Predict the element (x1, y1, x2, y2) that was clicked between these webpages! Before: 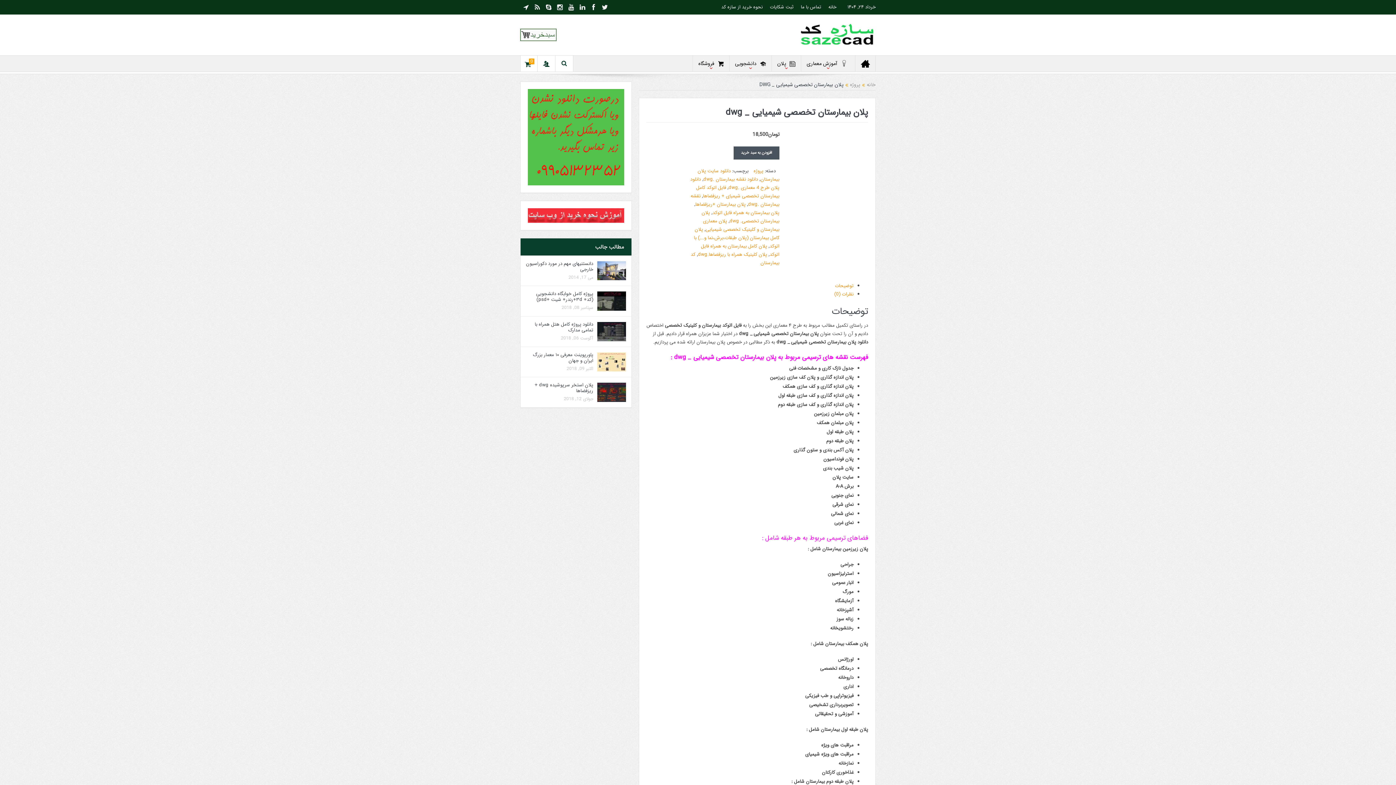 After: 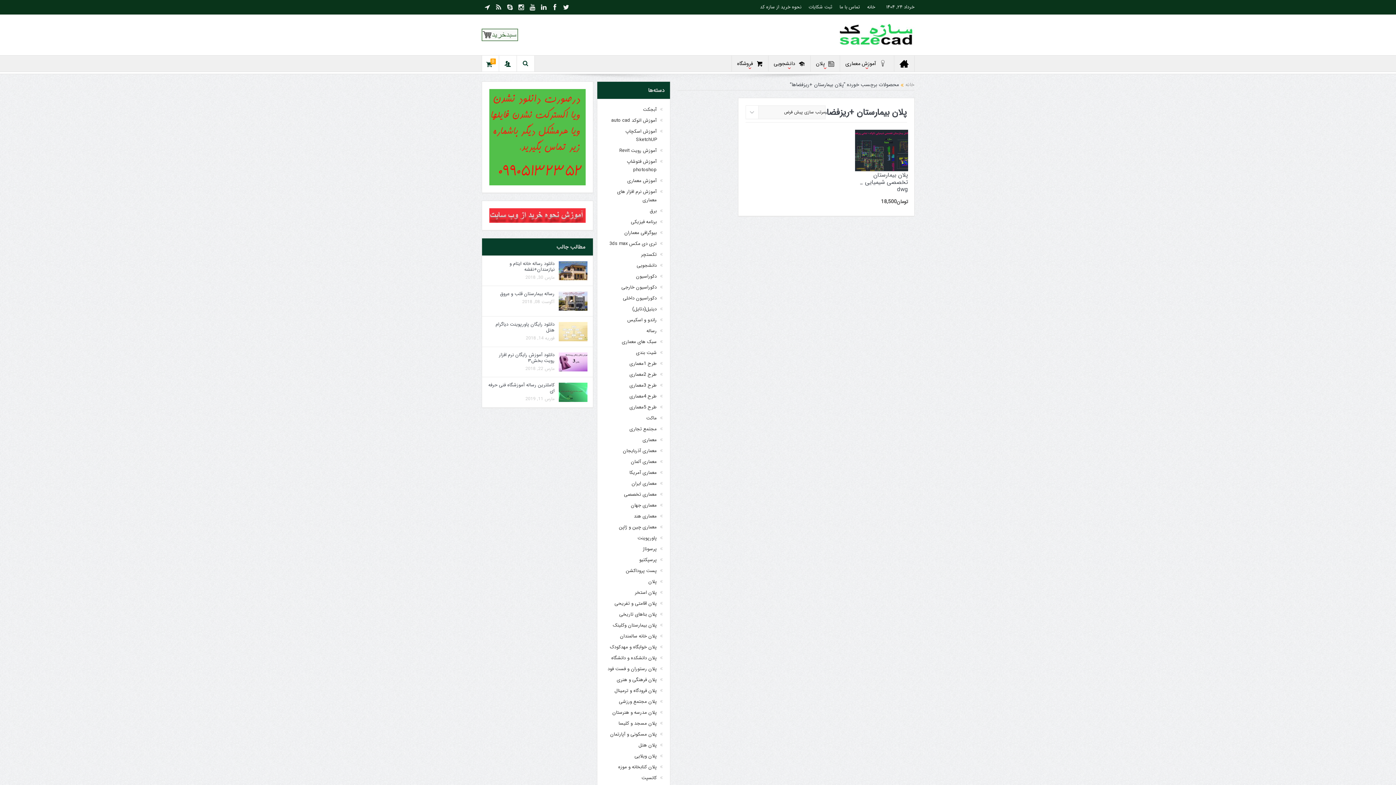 Action: label: پلان بیمارستان +ریزفضاها bbox: (695, 200, 745, 208)